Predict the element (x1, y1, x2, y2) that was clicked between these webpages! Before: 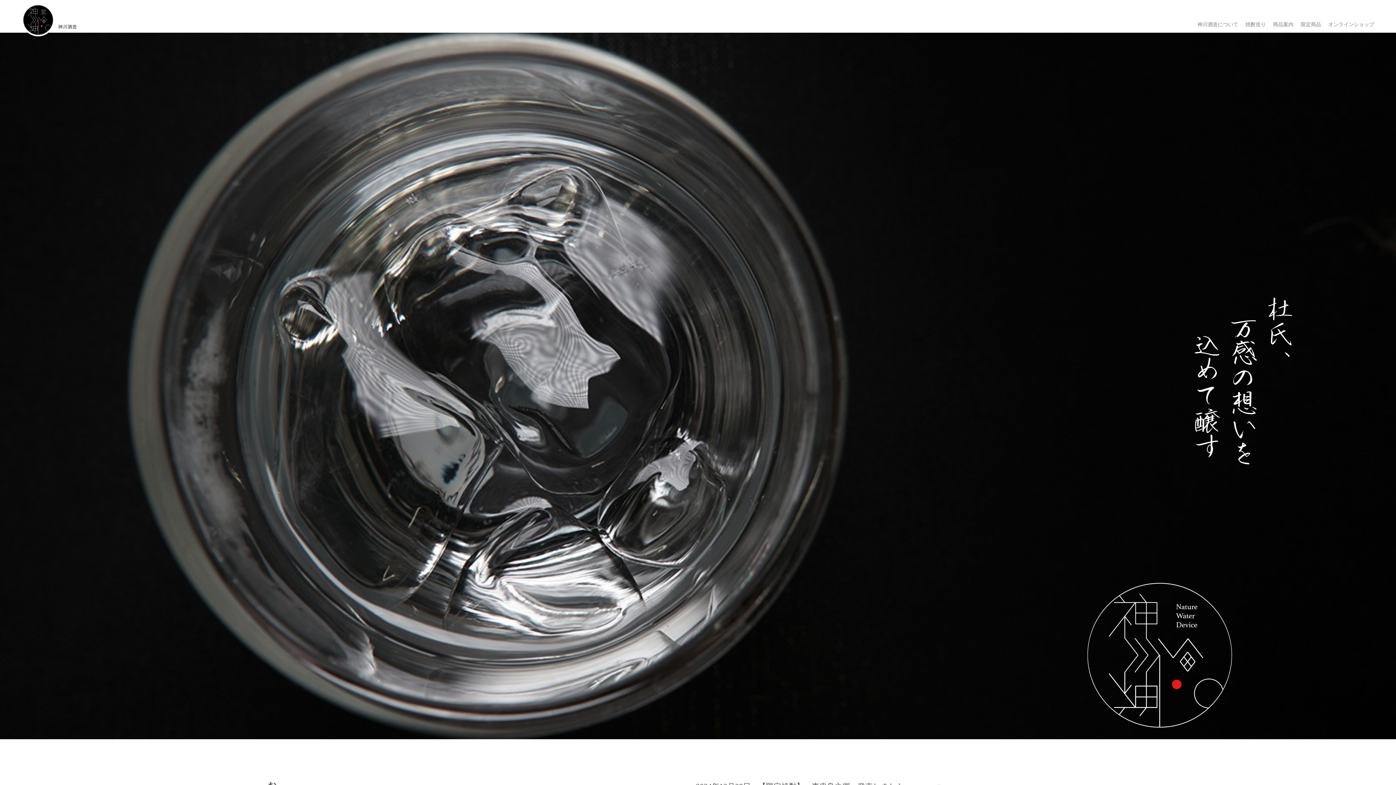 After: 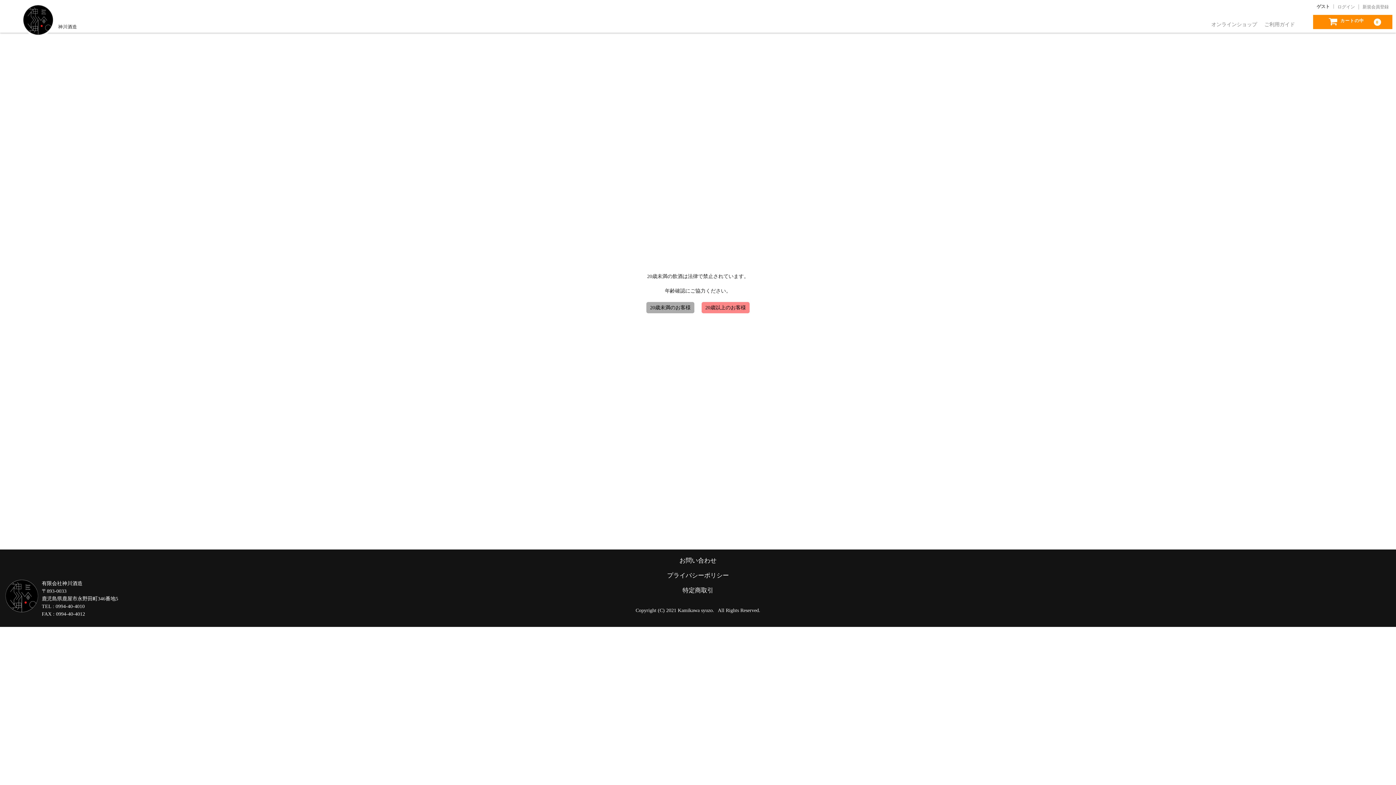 Action: label: オンラインショップ bbox: (1328, 21, 1374, 27)